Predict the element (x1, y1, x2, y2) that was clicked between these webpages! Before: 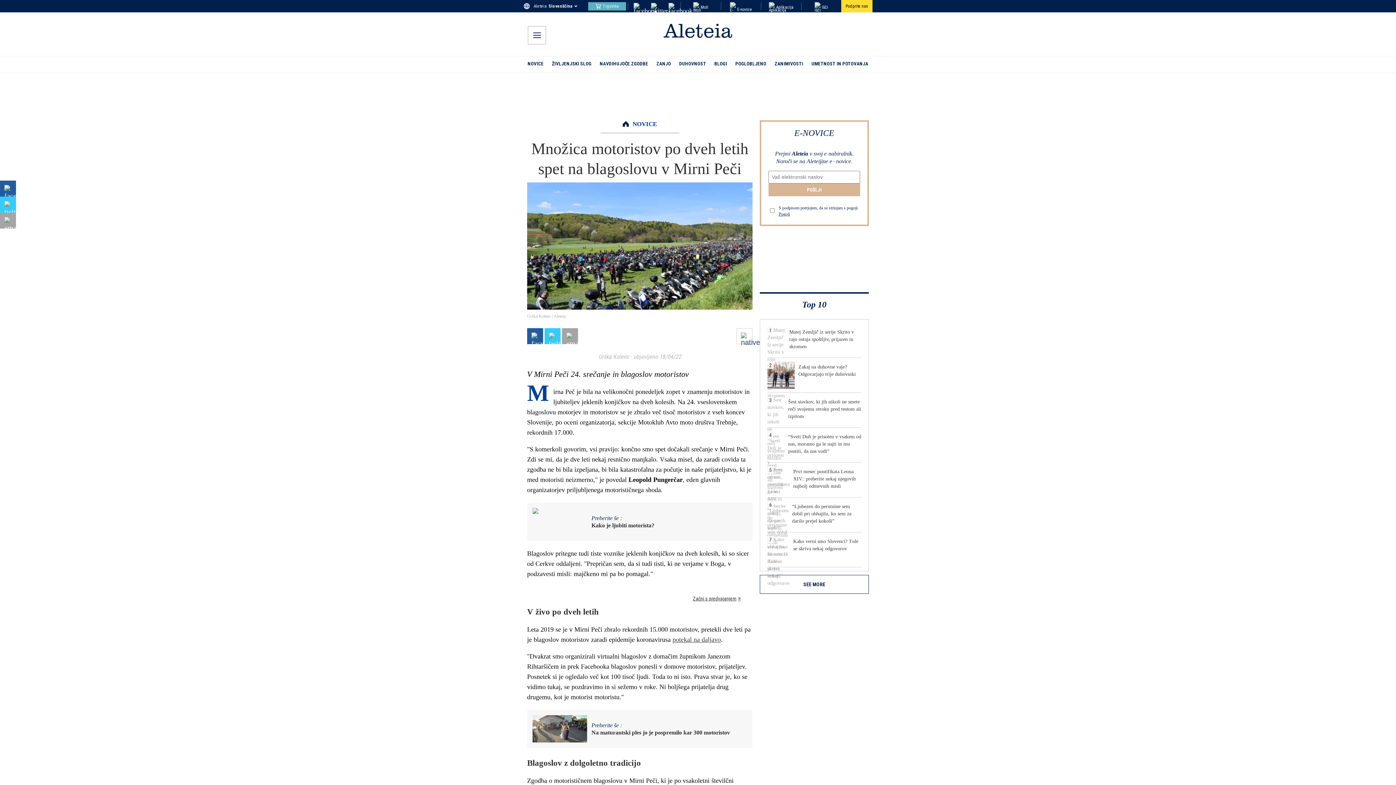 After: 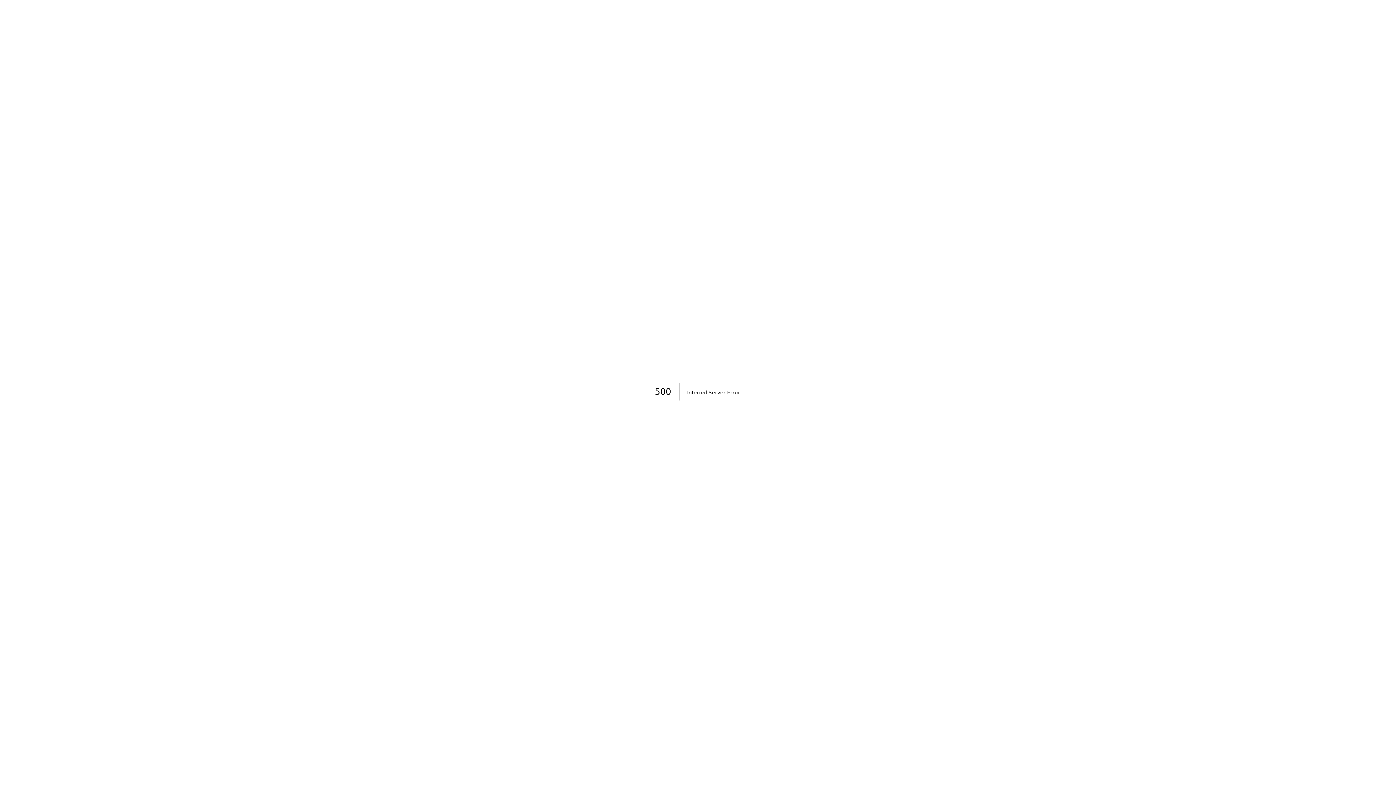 Action: bbox: (552, 56, 591, 72) label: ŽIVLJENJSKI SLOG